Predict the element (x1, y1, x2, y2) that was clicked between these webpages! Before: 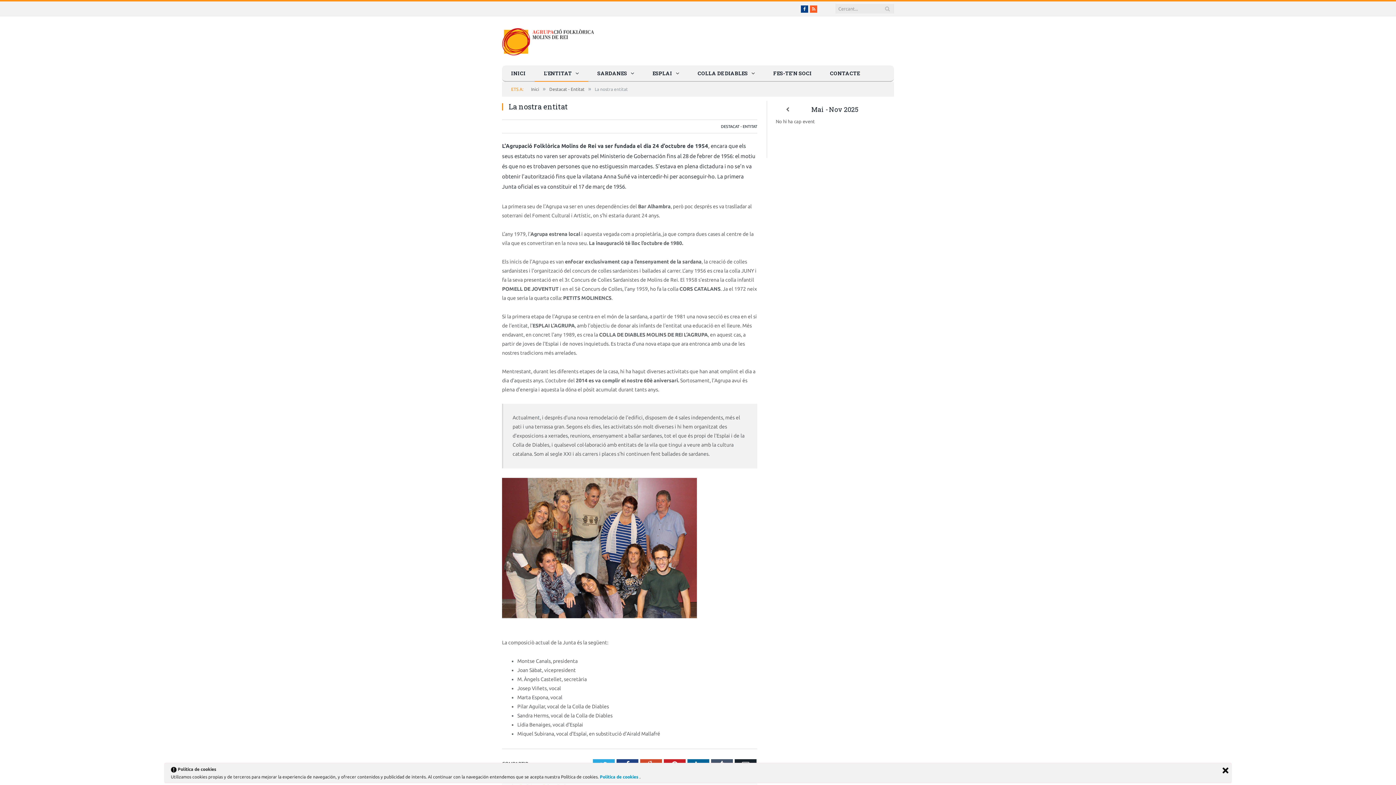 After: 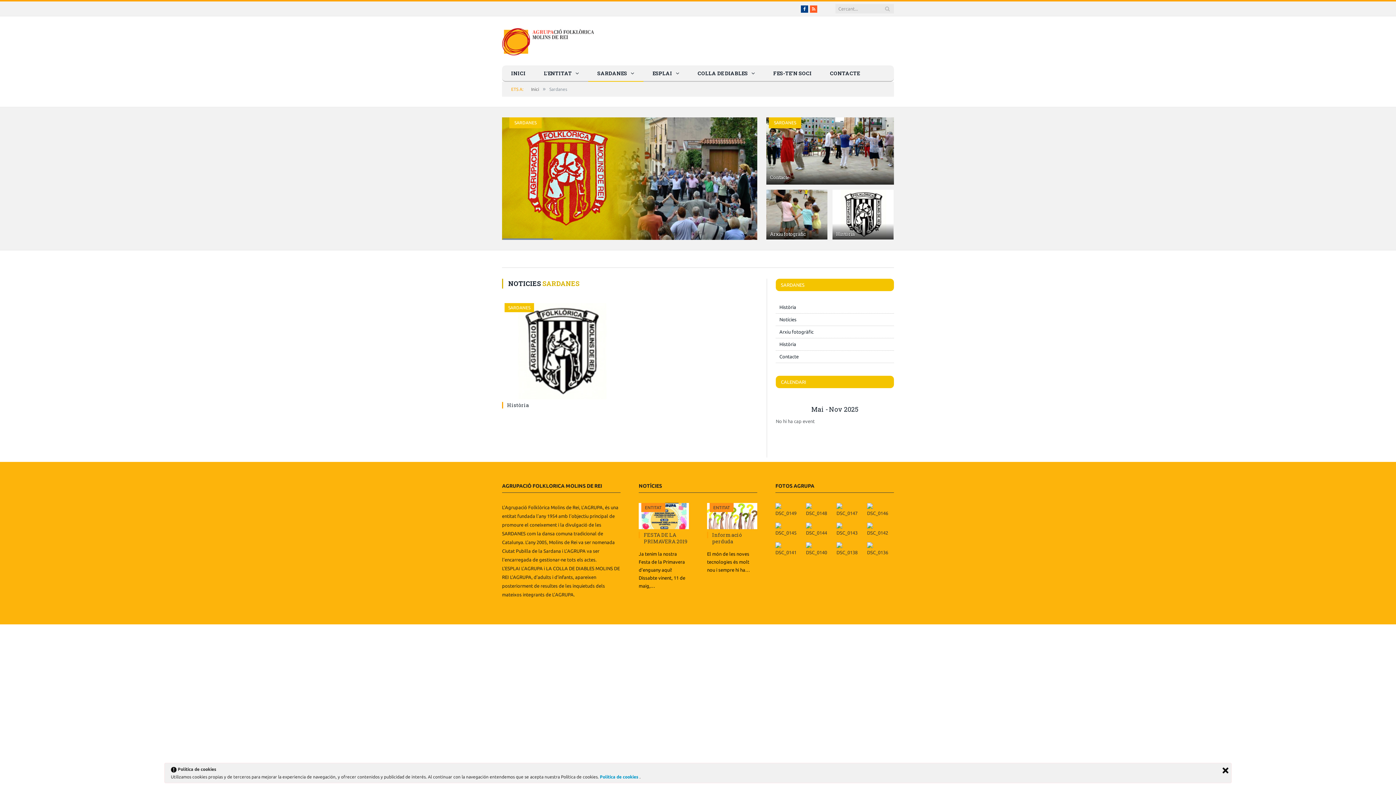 Action: bbox: (588, 65, 643, 81) label: SARDANES